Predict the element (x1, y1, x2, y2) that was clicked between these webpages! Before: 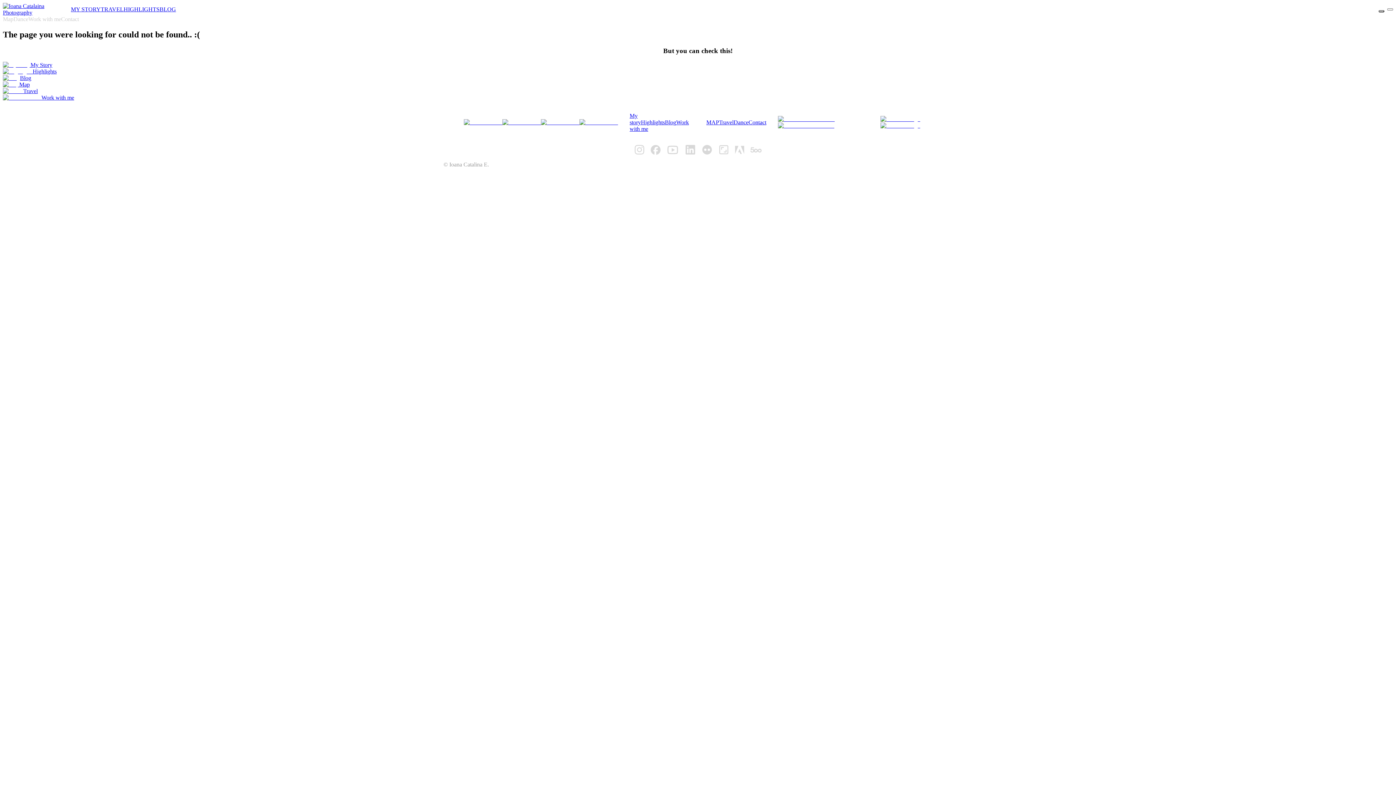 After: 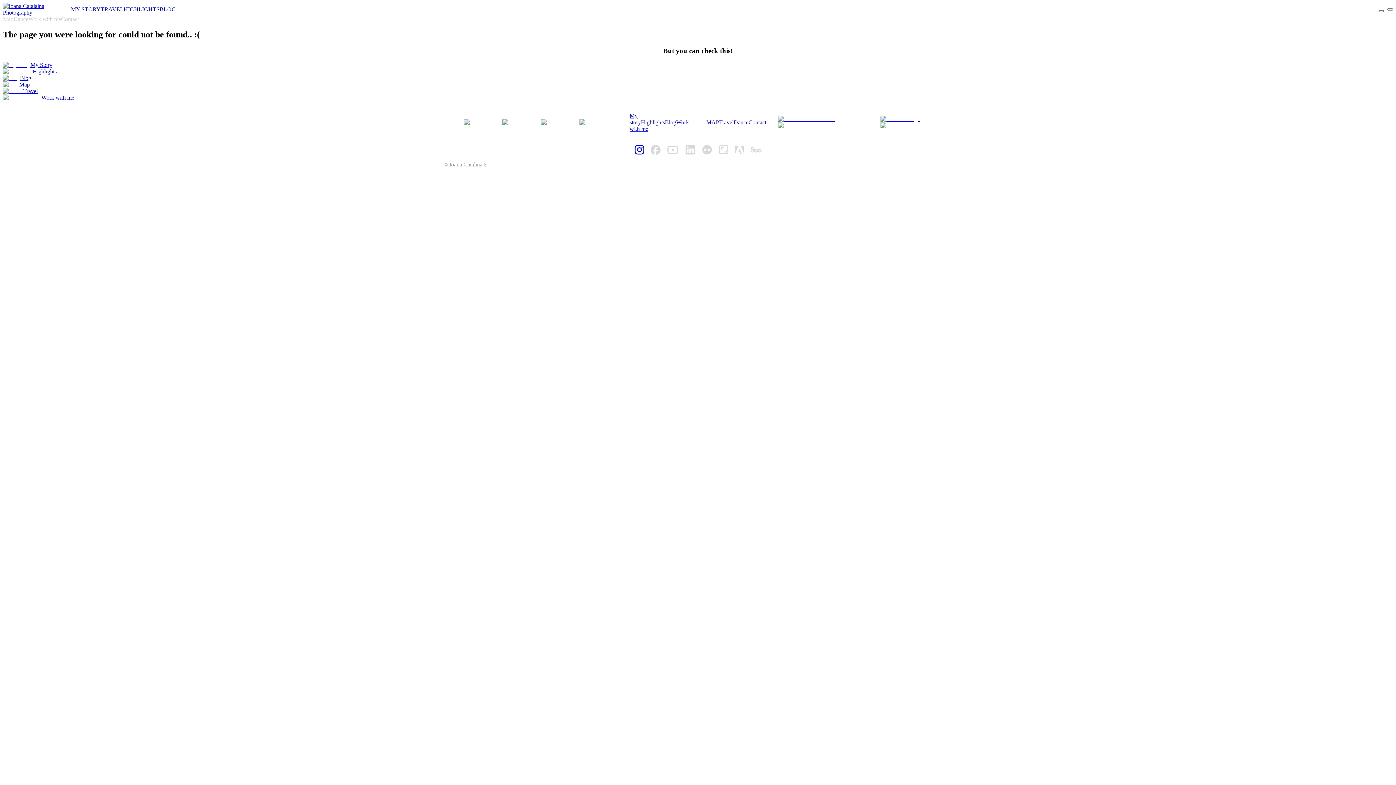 Action: label: Instagram bbox: (634, 143, 645, 156)